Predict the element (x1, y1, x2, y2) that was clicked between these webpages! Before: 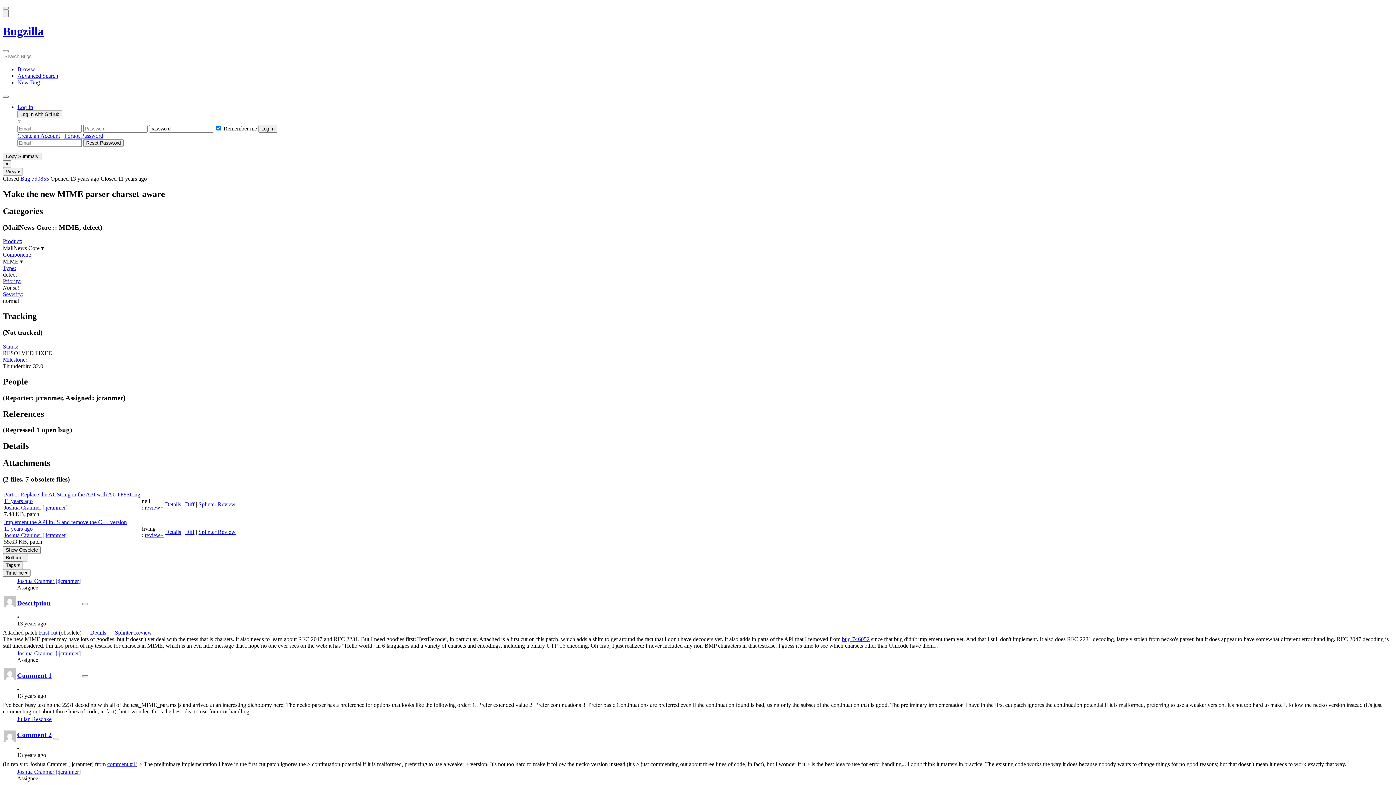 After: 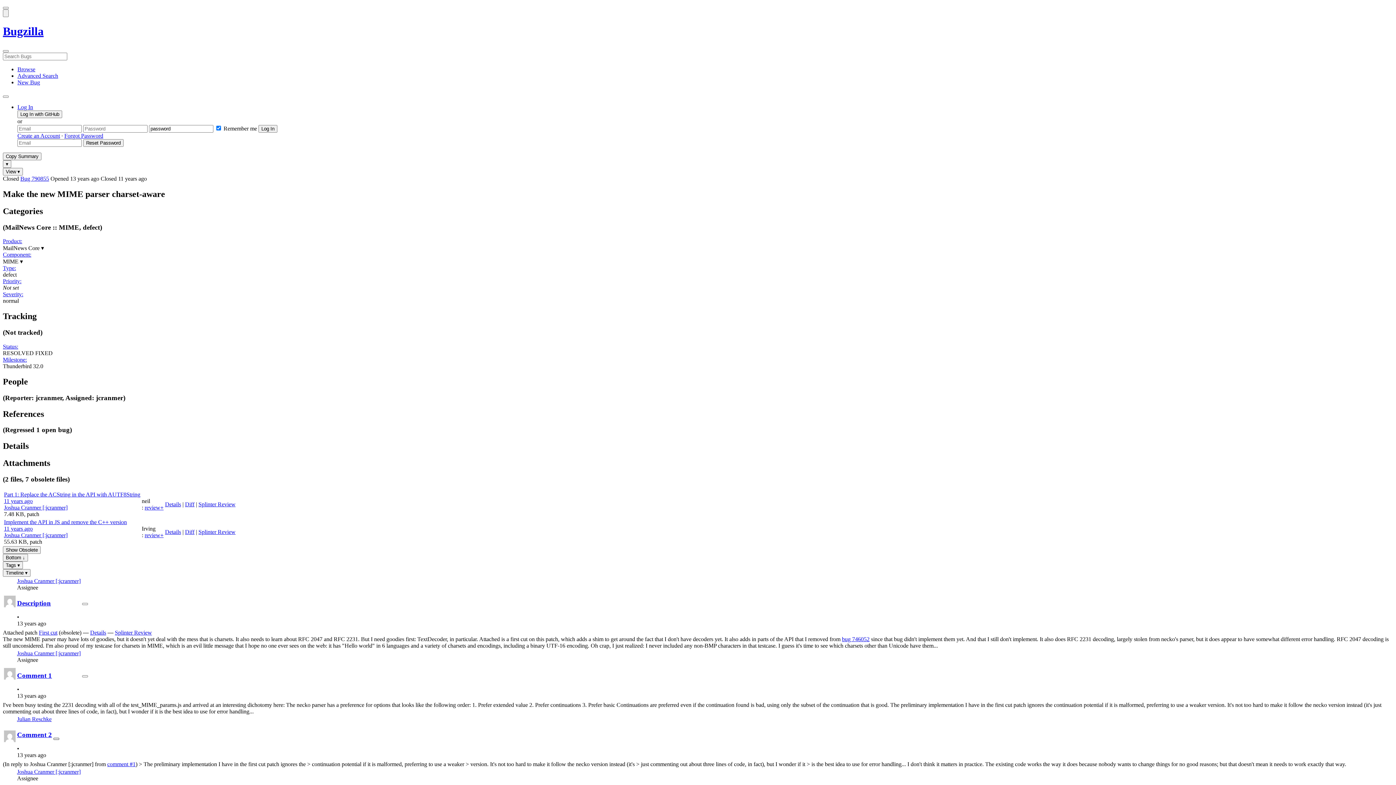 Action: label: Collapse bbox: (53, 738, 59, 740)